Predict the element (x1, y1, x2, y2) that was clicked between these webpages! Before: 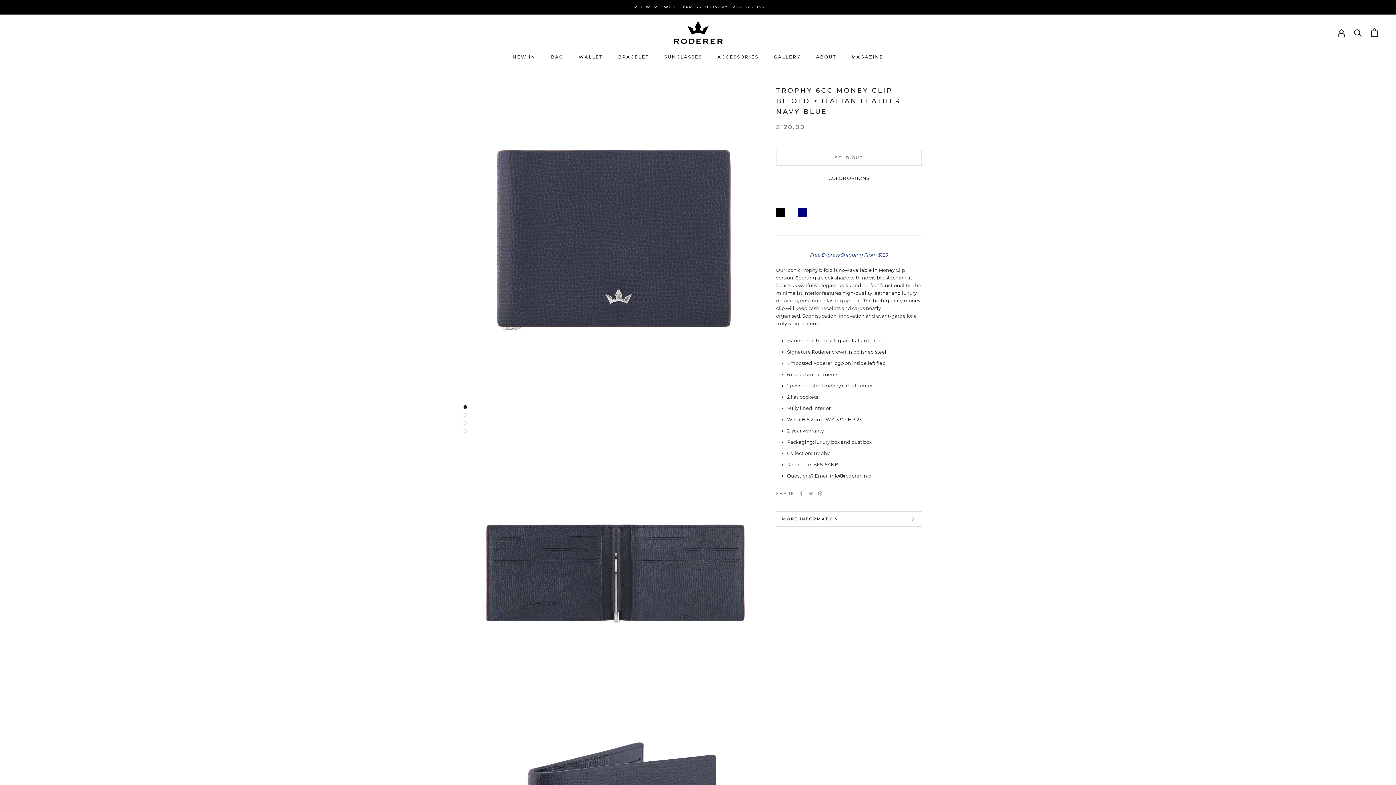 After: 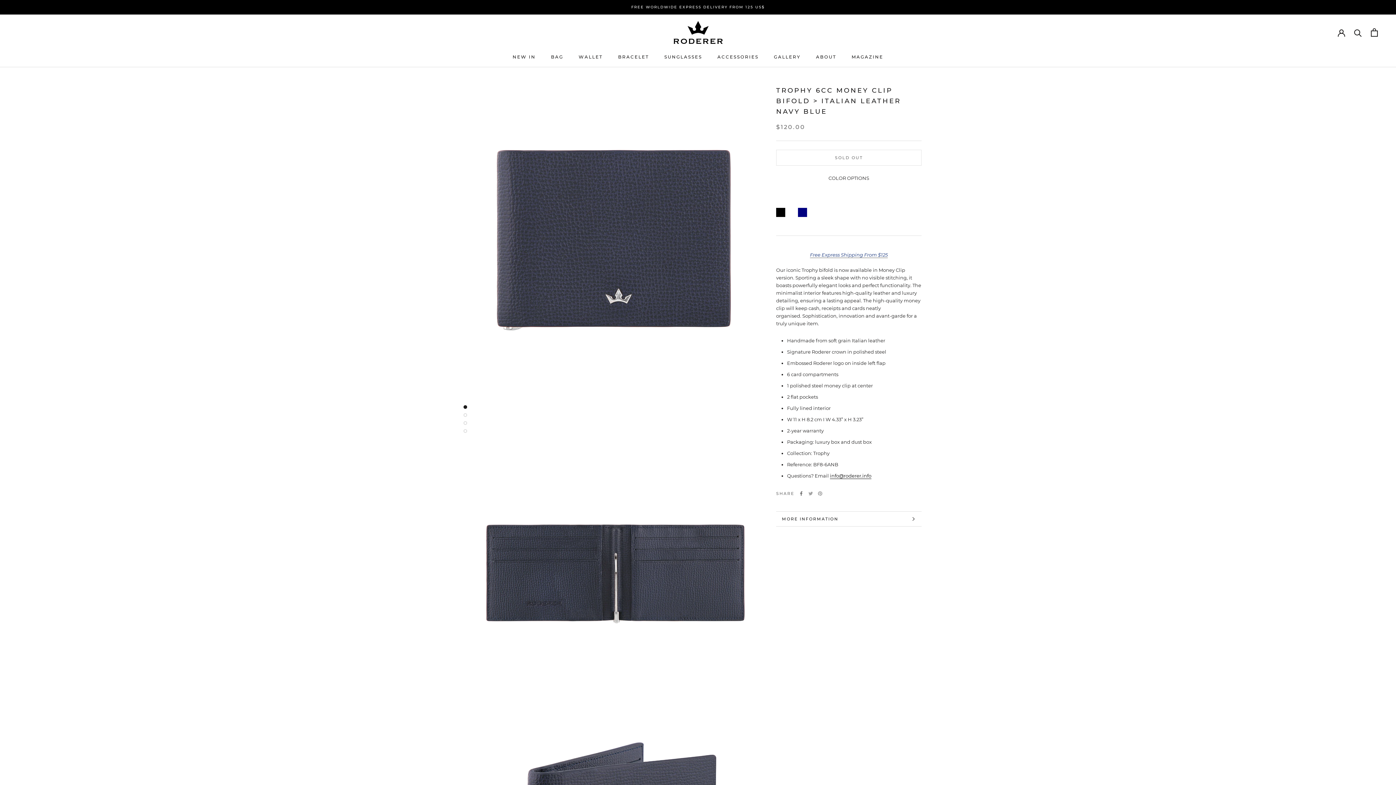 Action: bbox: (799, 491, 803, 495) label: Facebook